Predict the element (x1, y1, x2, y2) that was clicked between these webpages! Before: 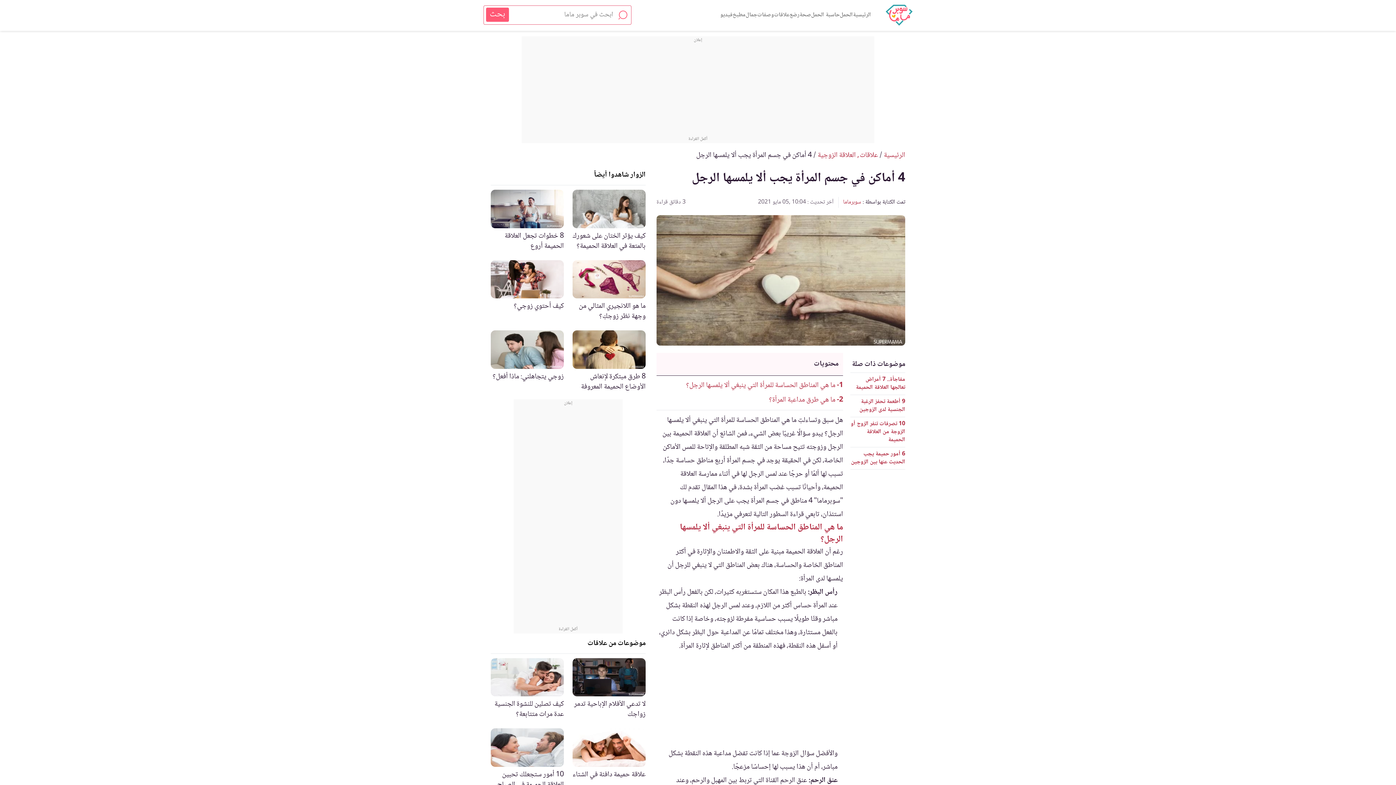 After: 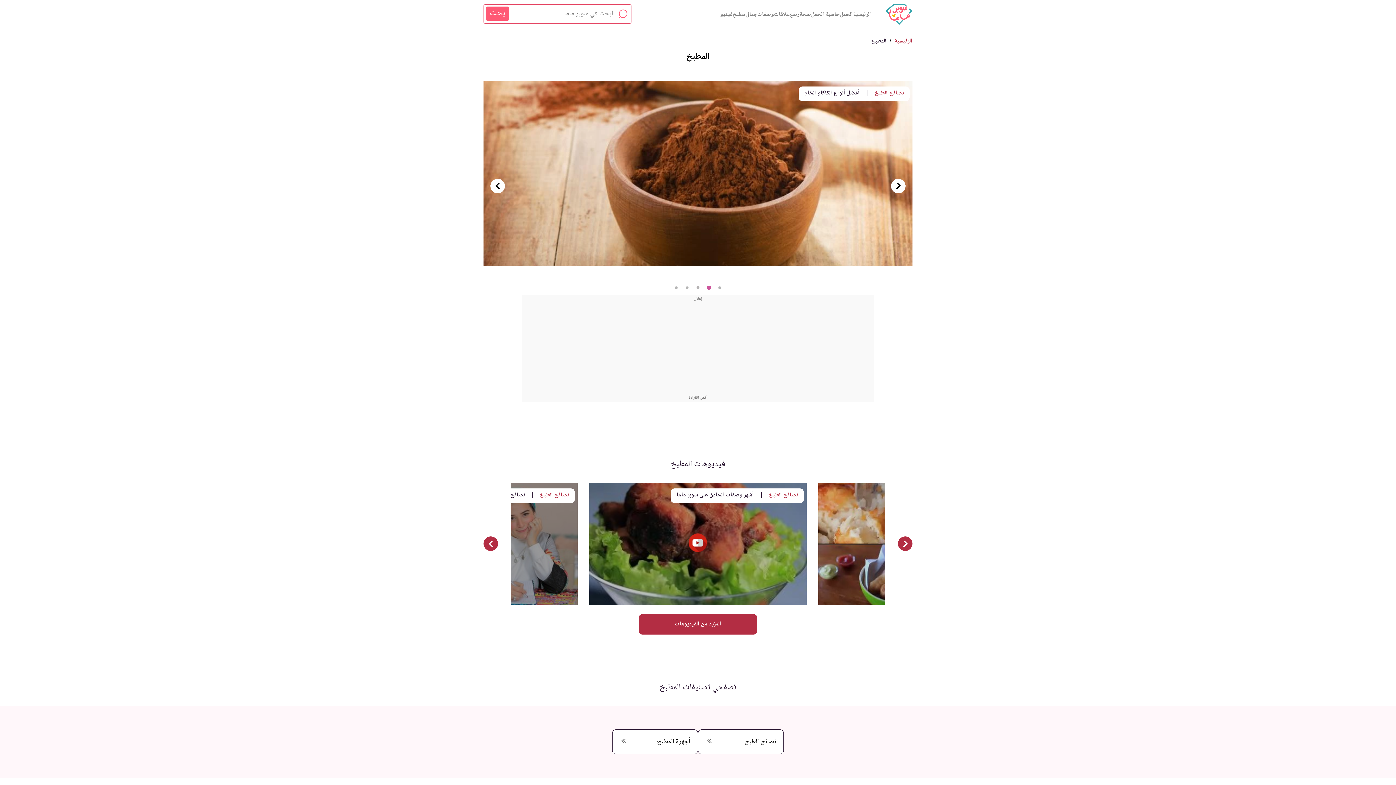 Action: bbox: (732, 10, 745, 19) label: مطبخ